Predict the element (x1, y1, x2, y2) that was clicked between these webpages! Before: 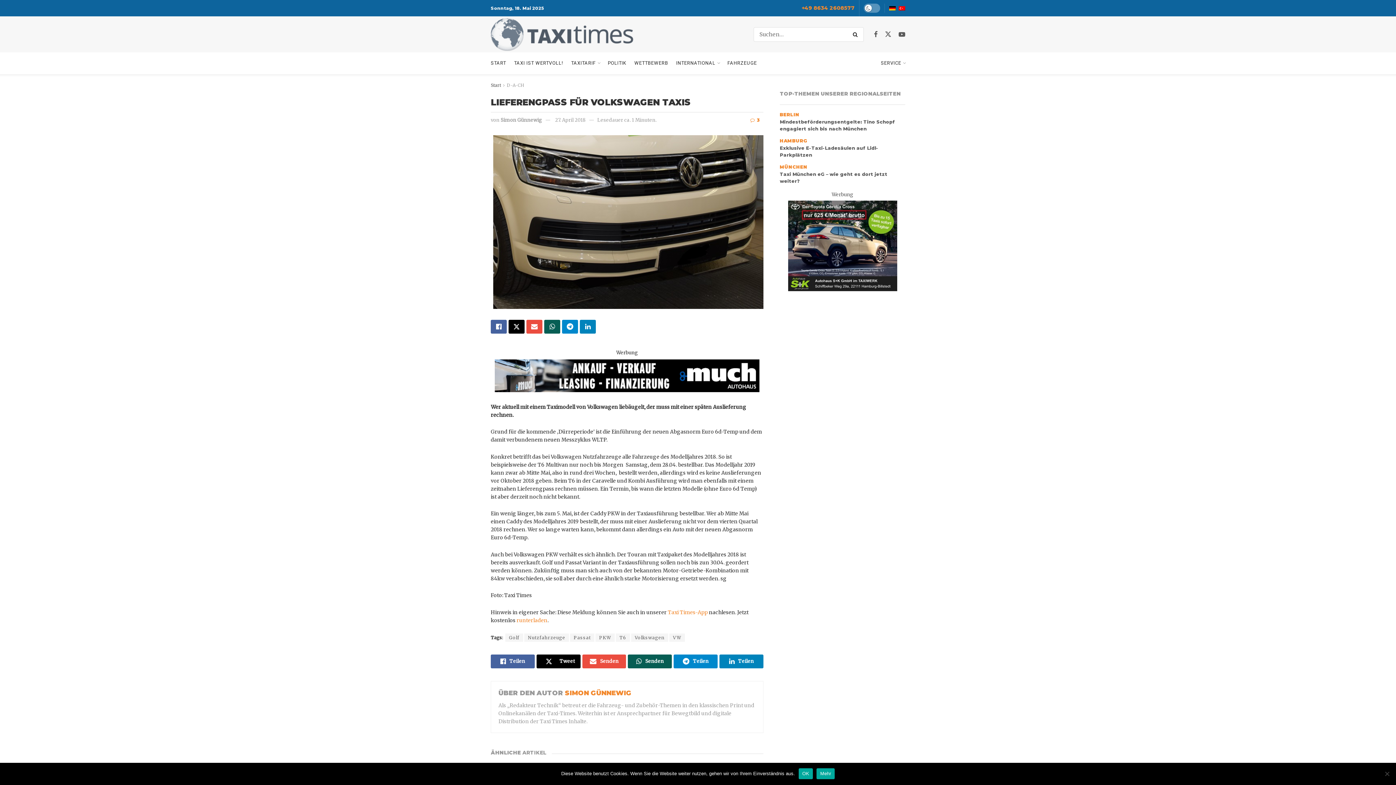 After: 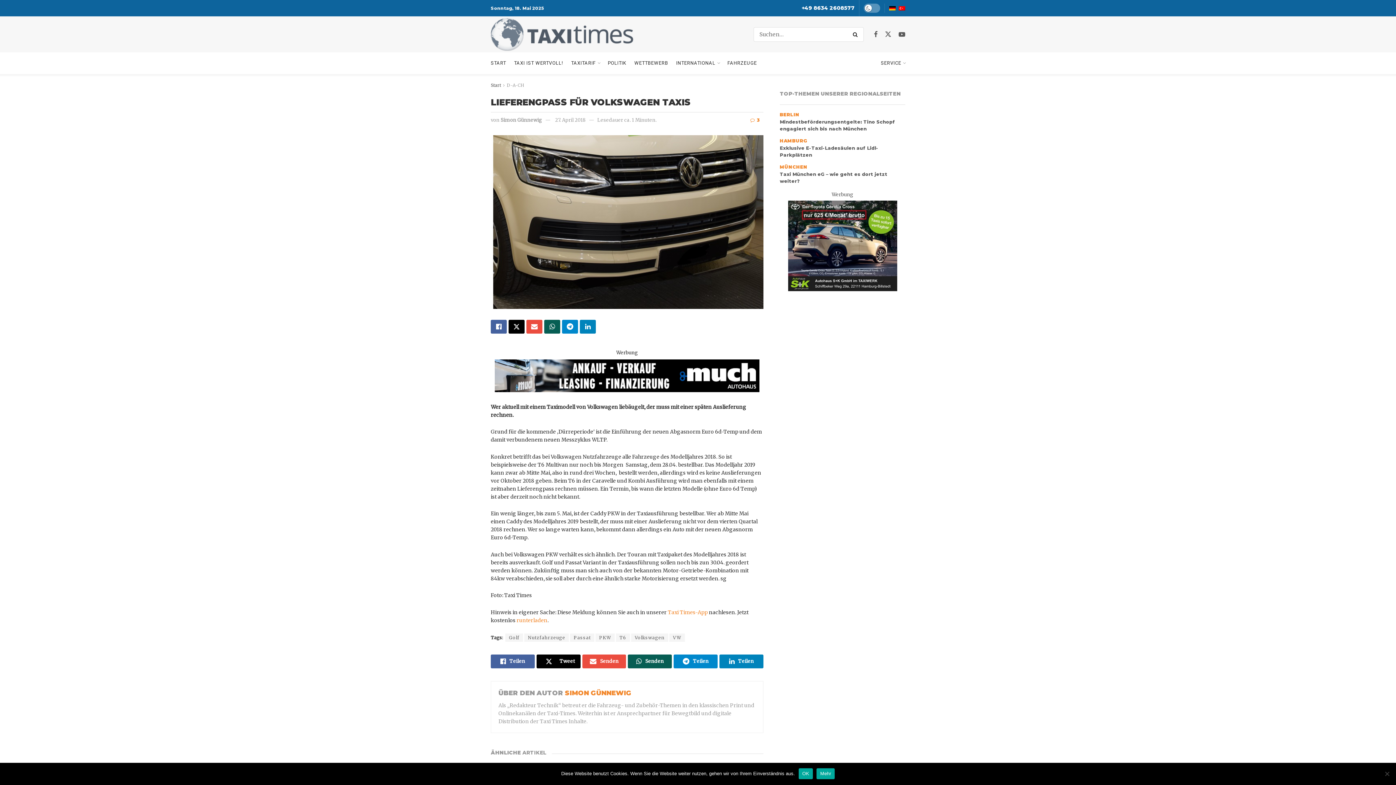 Action: label: +49 8634 2608577 bbox: (801, 4, 854, 11)